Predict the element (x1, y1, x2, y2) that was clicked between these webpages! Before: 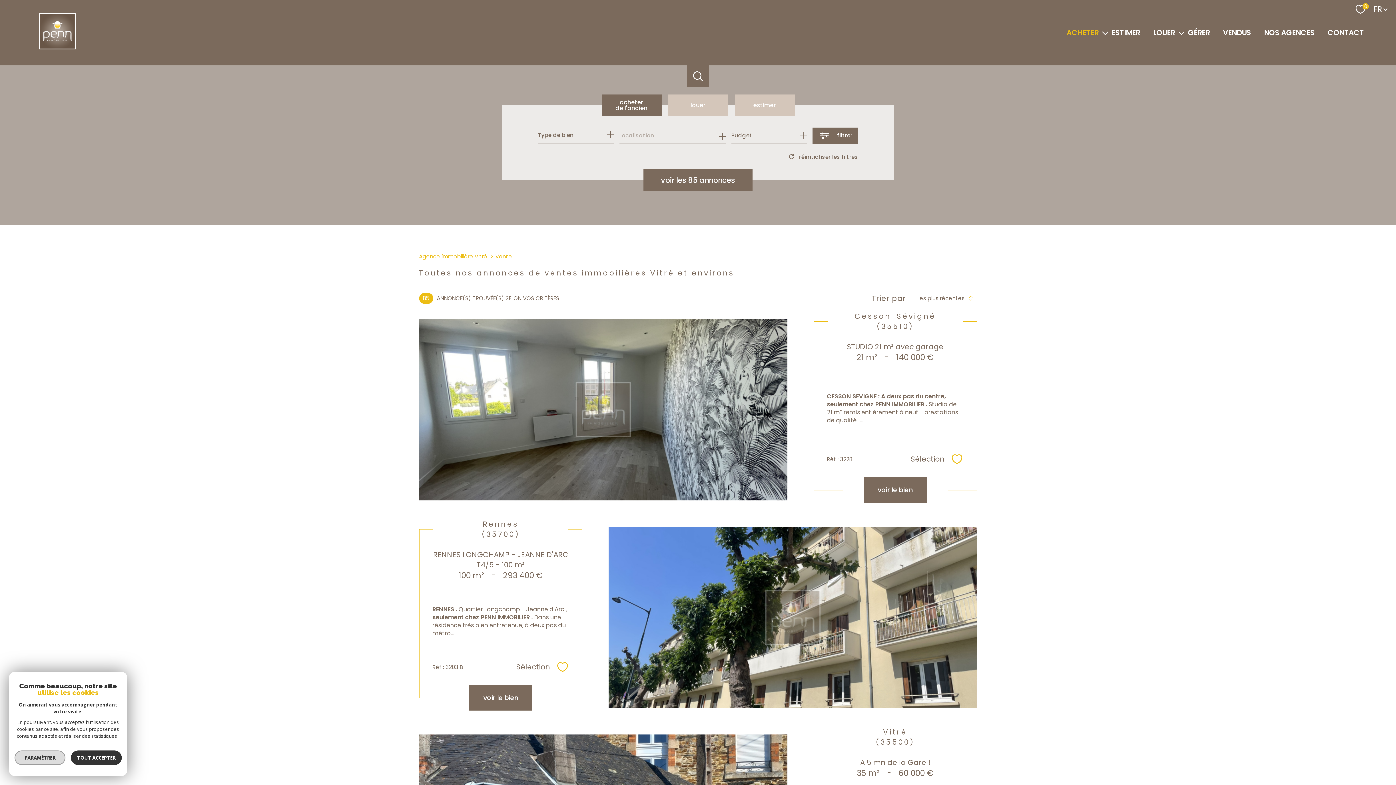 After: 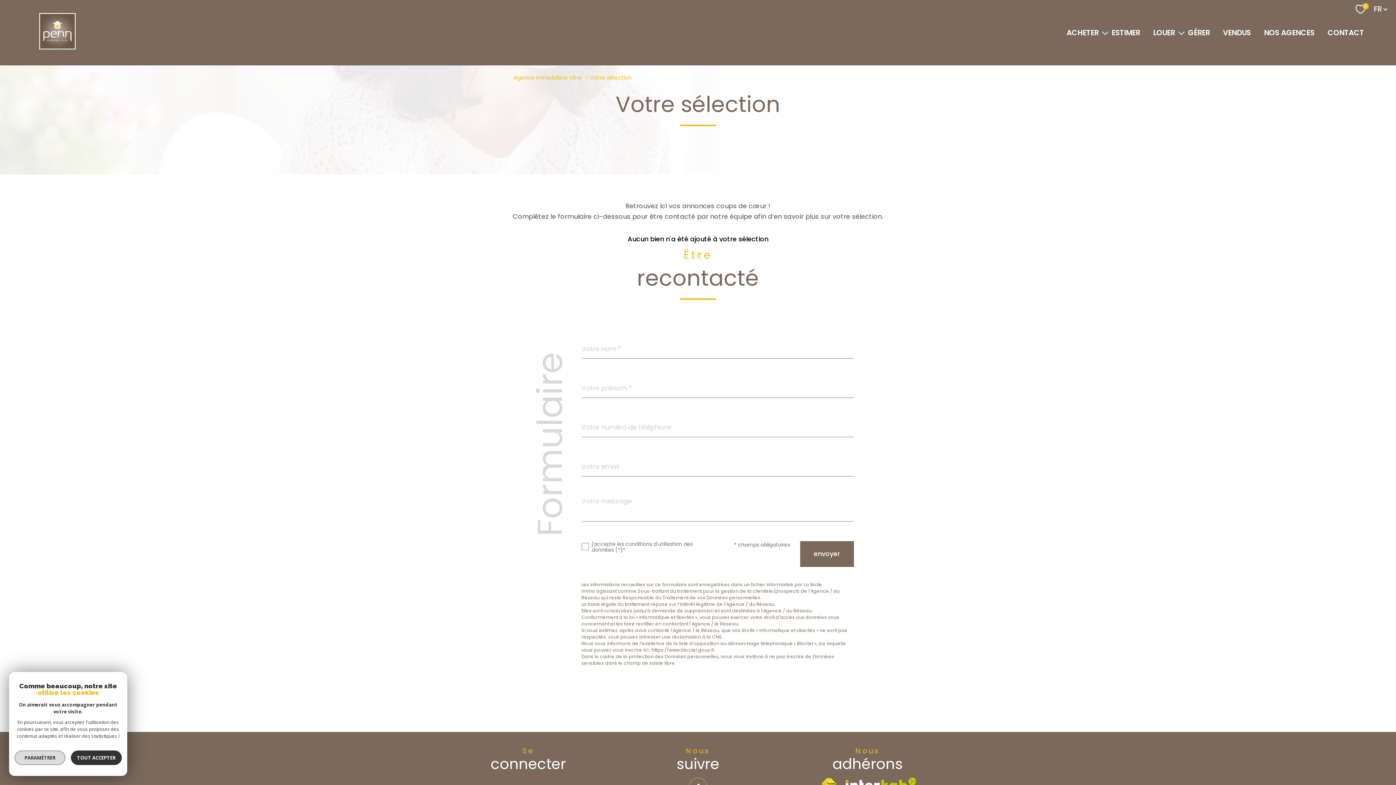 Action: label: 0 bbox: (1356, 4, 1369, 14)